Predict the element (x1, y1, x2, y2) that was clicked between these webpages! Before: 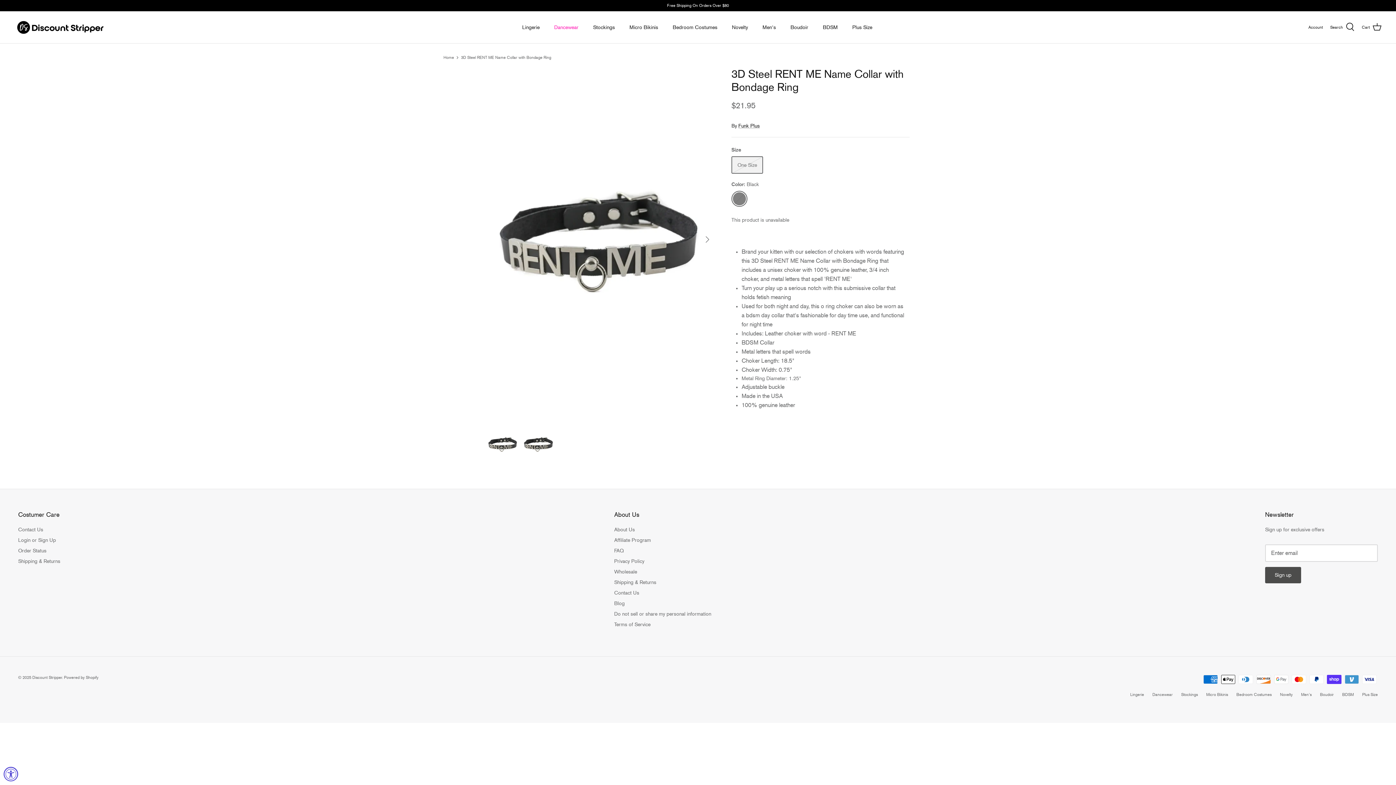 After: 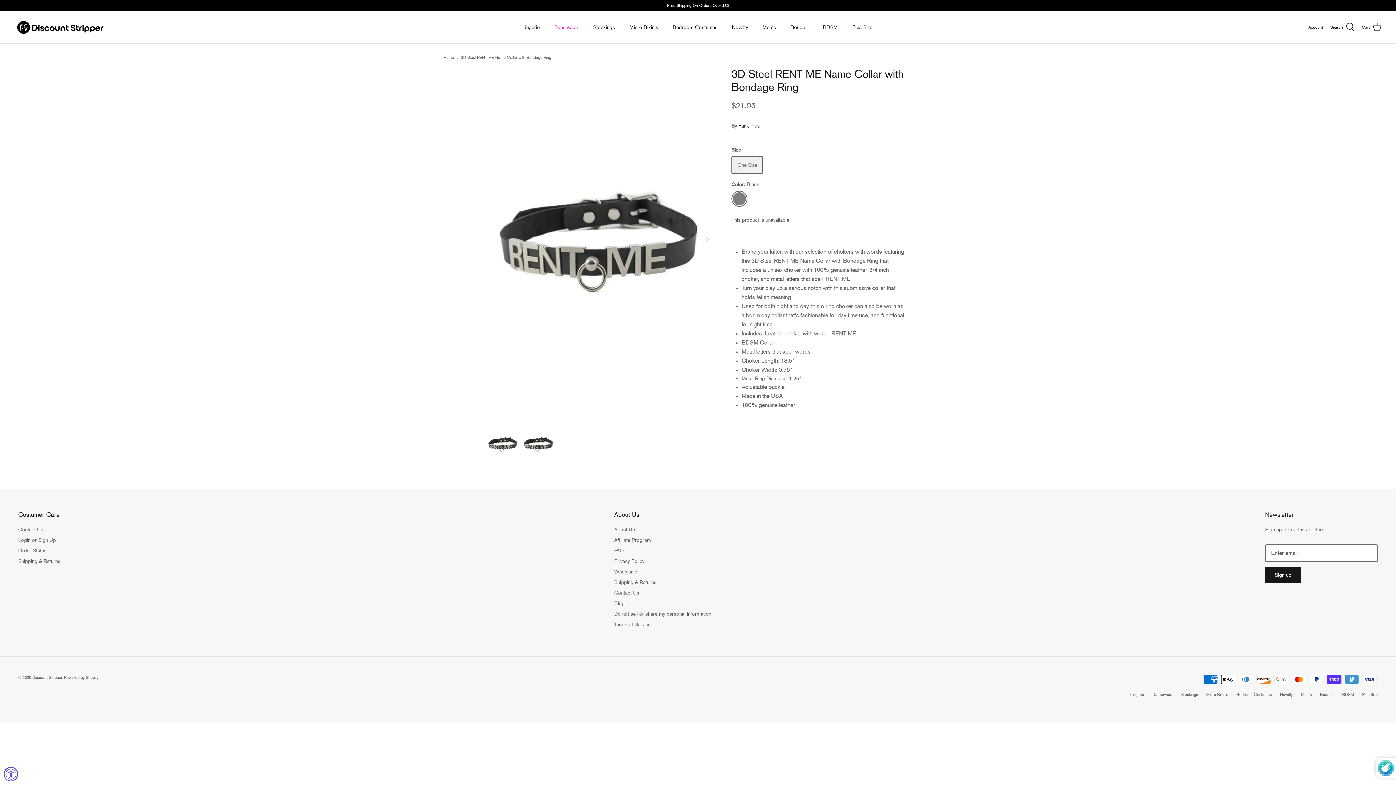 Action: bbox: (1265, 567, 1301, 583) label: Sign up